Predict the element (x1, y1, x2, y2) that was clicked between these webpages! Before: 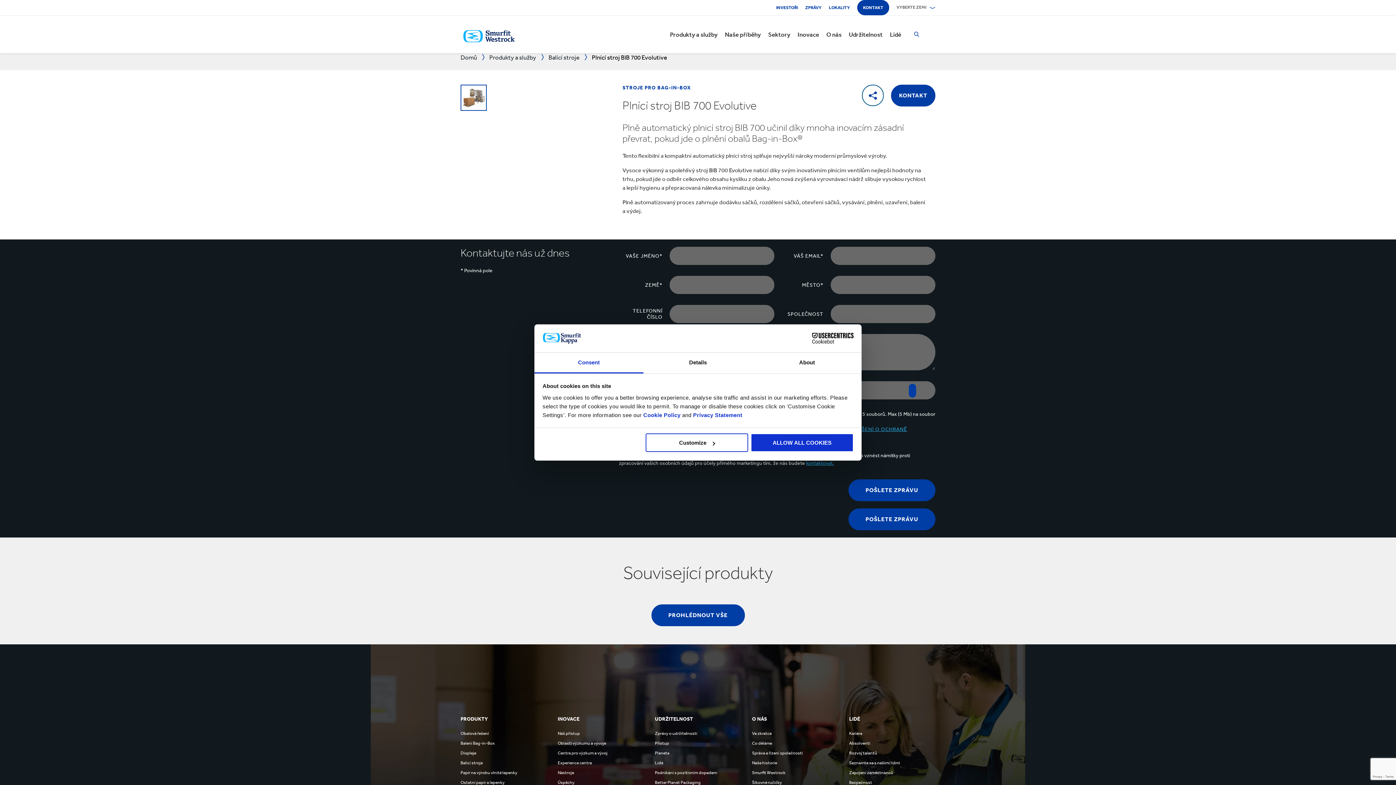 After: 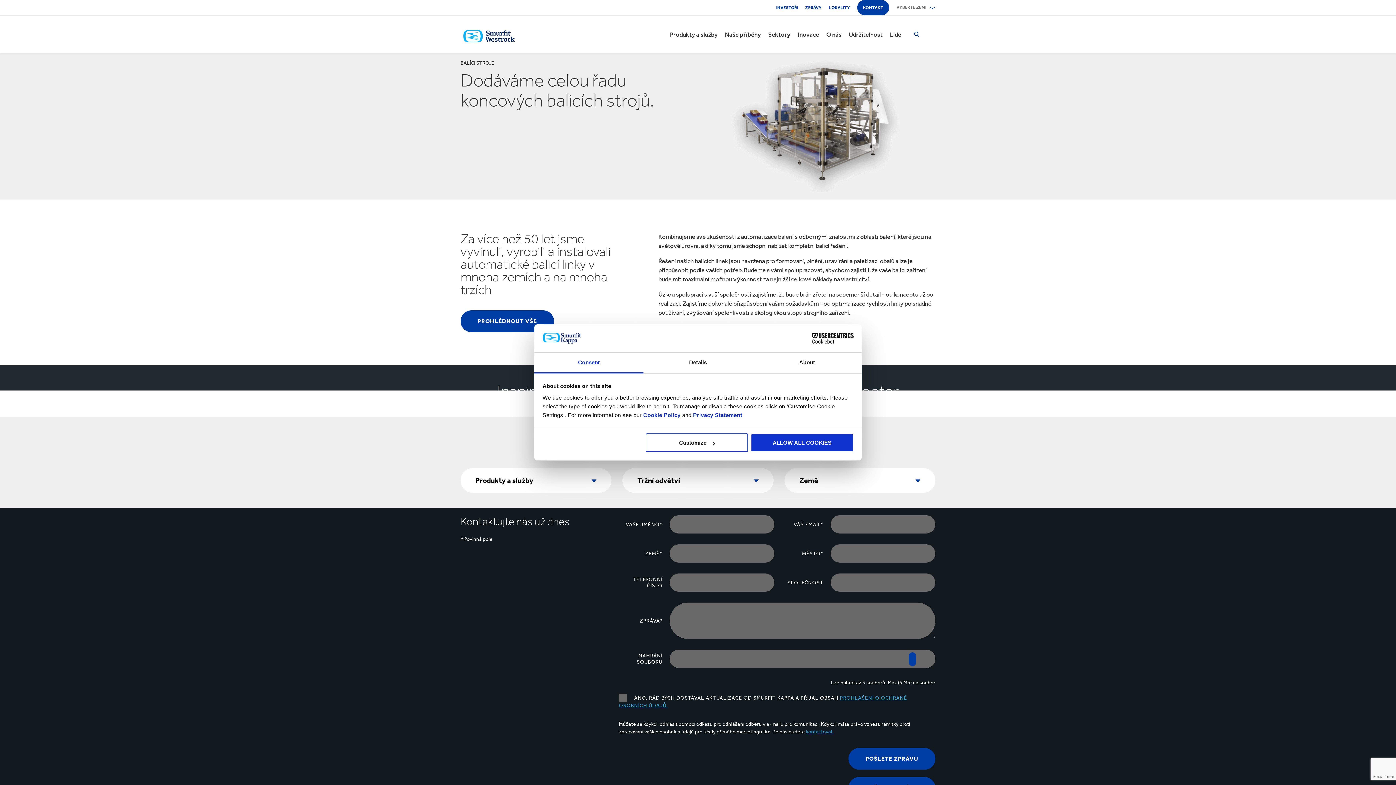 Action: label: Balicí stroje bbox: (460, 760, 482, 765)